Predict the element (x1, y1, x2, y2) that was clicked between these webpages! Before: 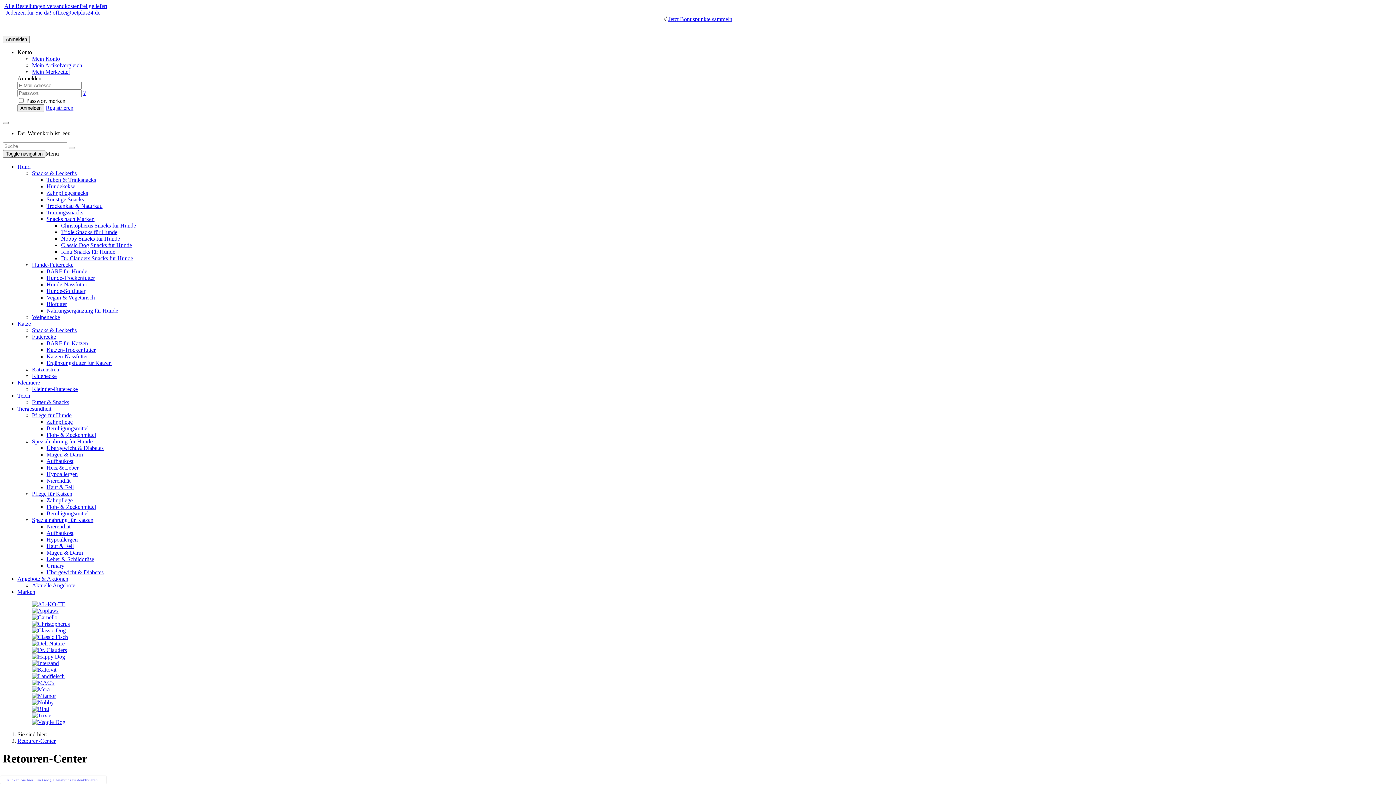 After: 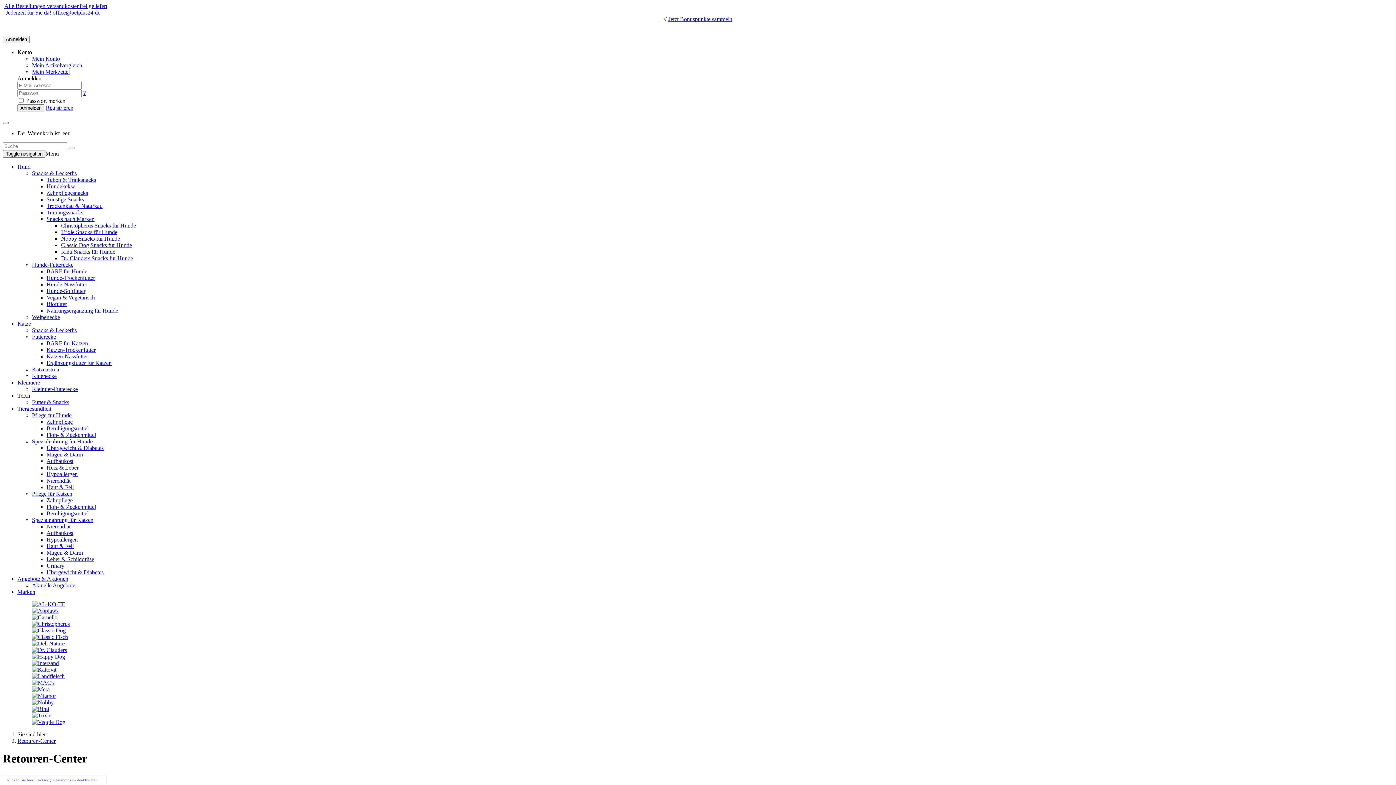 Action: label: Retouren-Center bbox: (17, 738, 55, 744)